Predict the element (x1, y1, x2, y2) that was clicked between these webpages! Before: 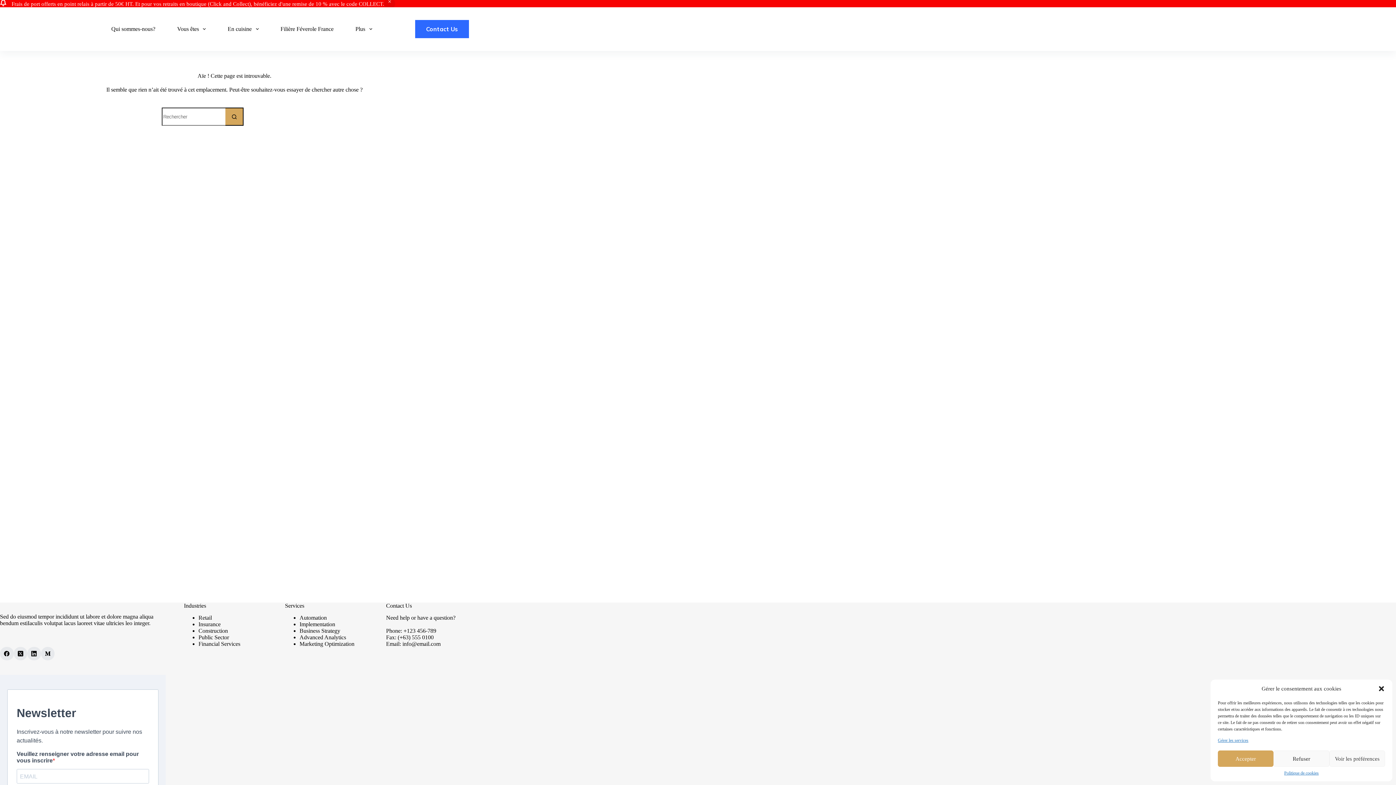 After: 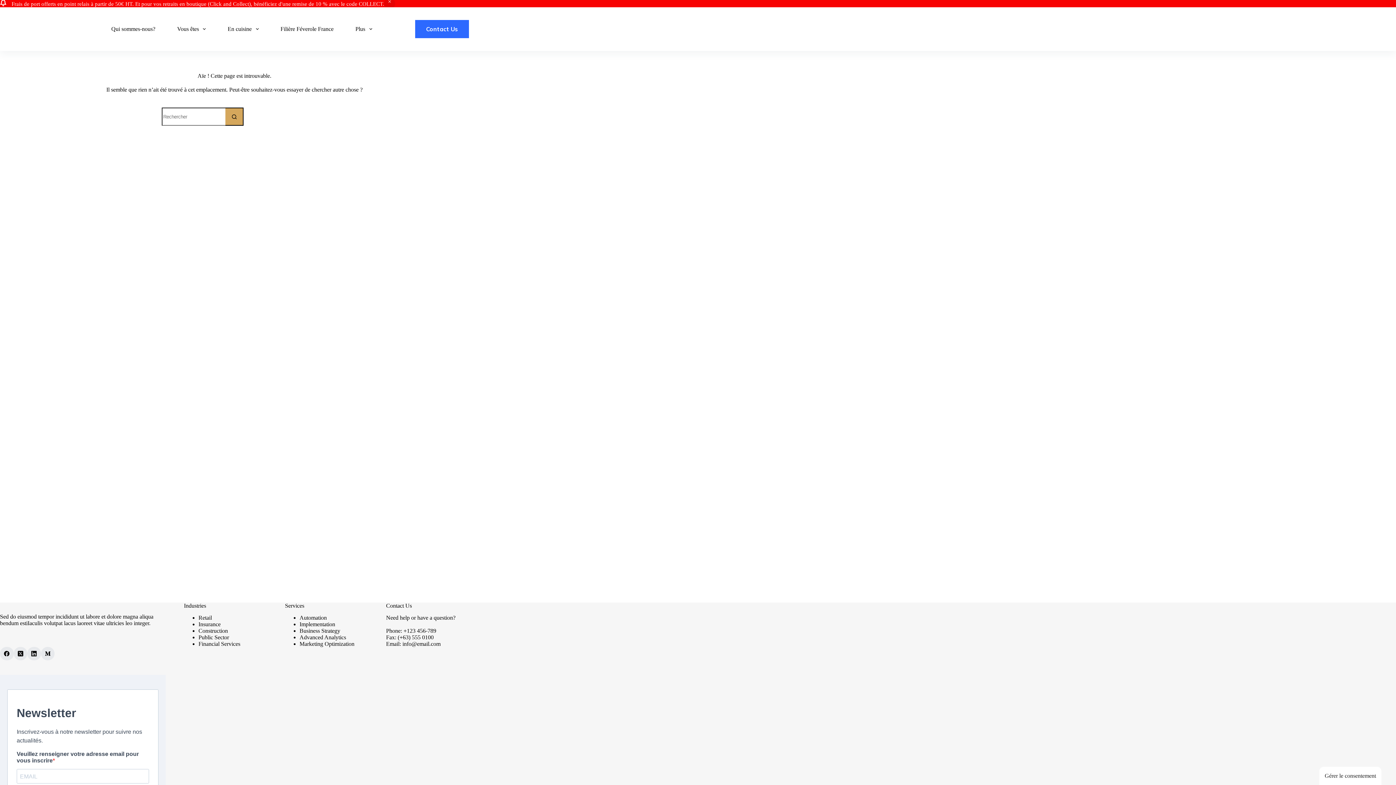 Action: label: Fermer la boîte de dialogue bbox: (1378, 685, 1385, 692)